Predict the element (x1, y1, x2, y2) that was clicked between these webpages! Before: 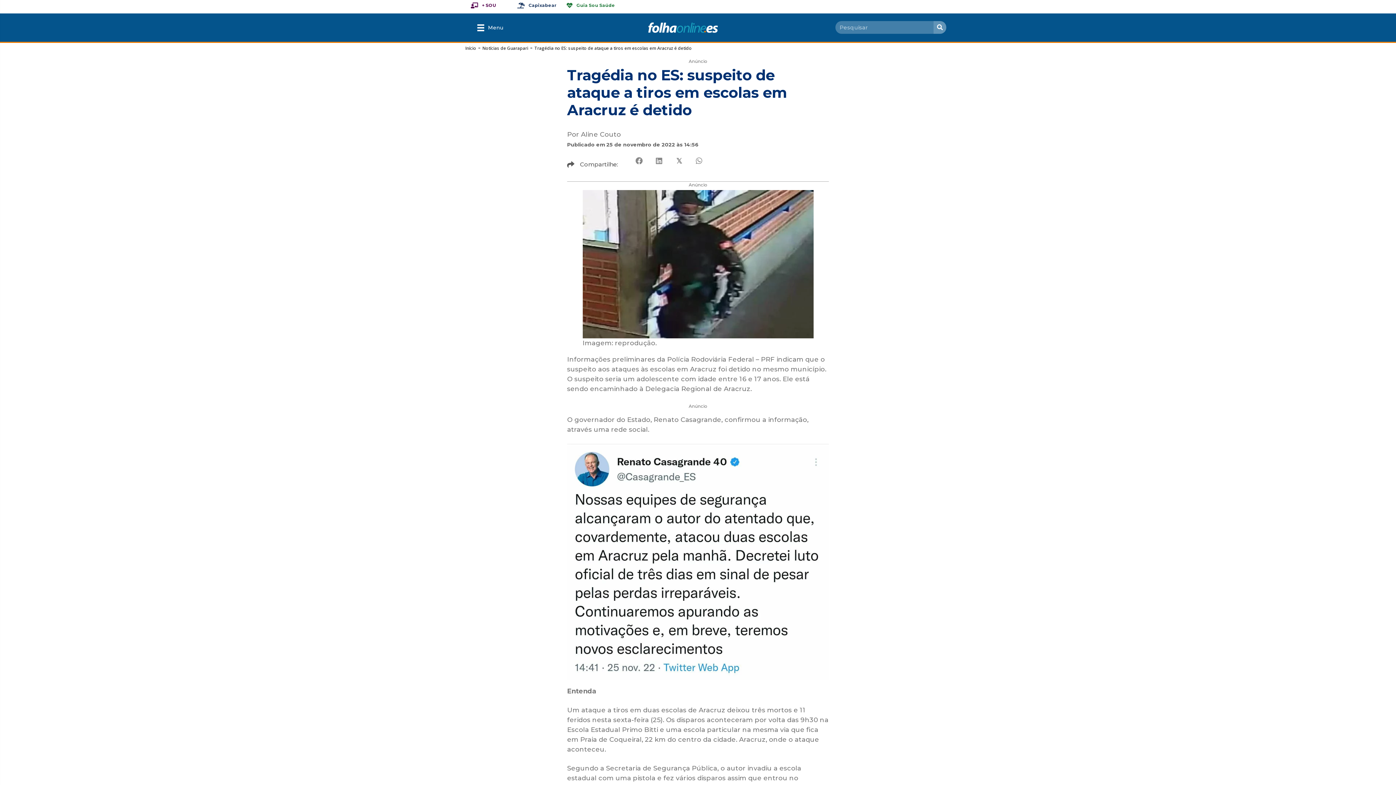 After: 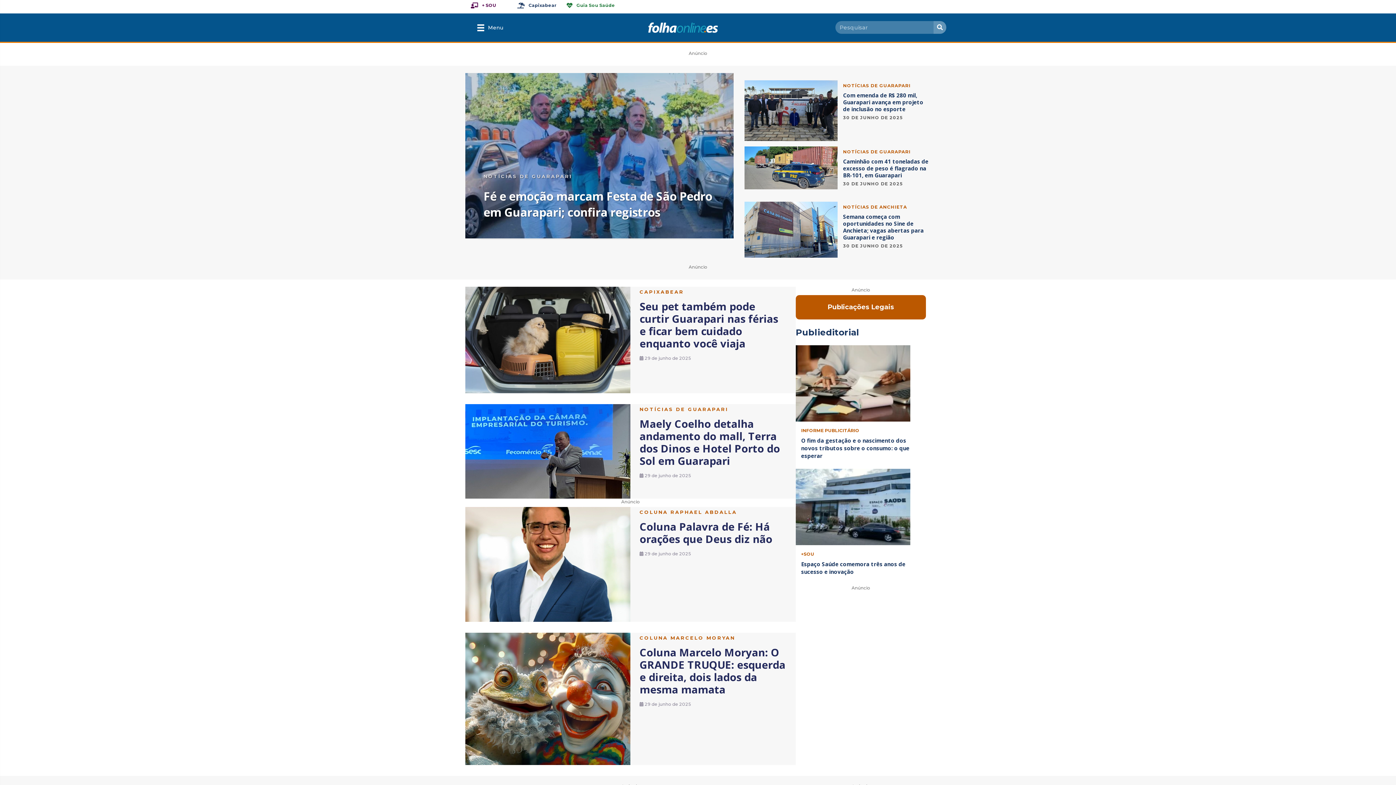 Action: bbox: (465, 44, 476, 51) label: Início